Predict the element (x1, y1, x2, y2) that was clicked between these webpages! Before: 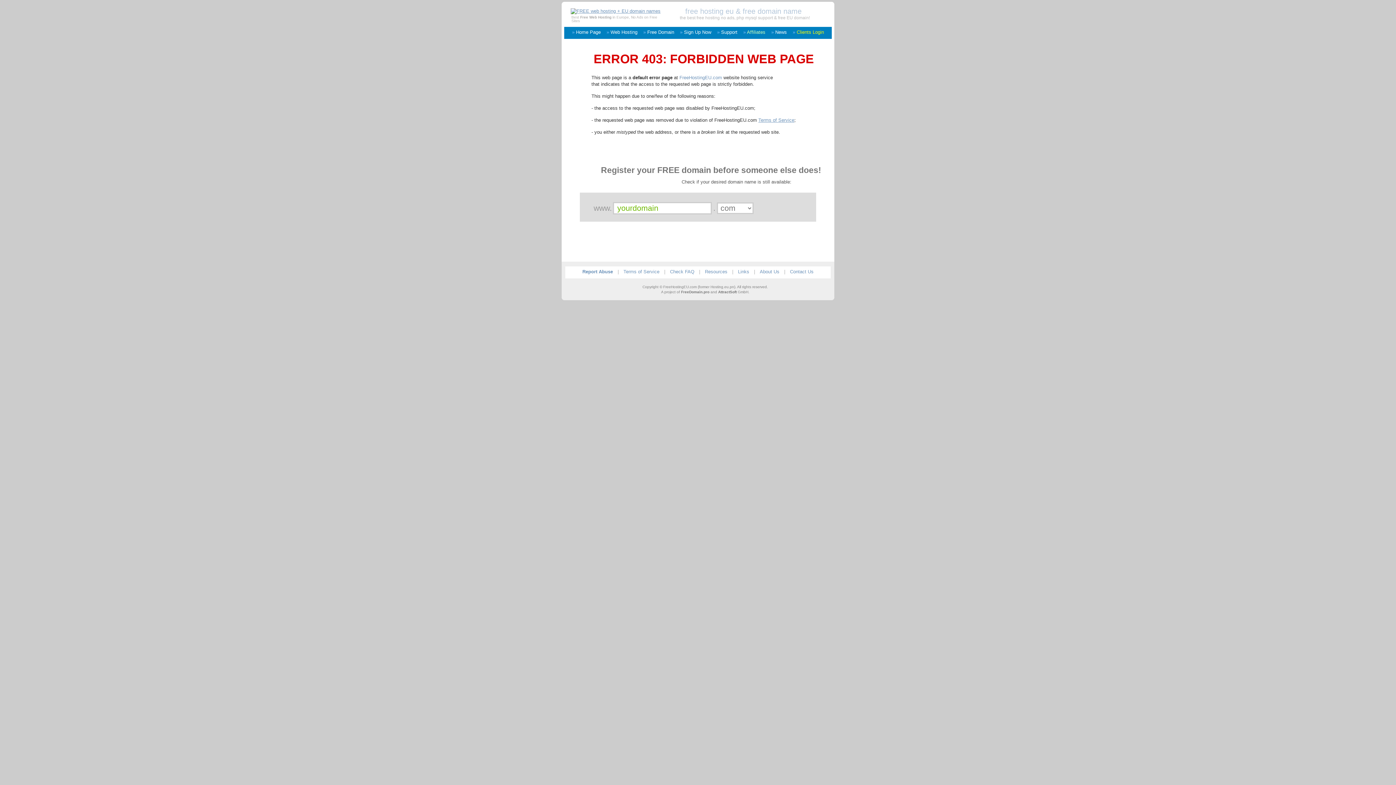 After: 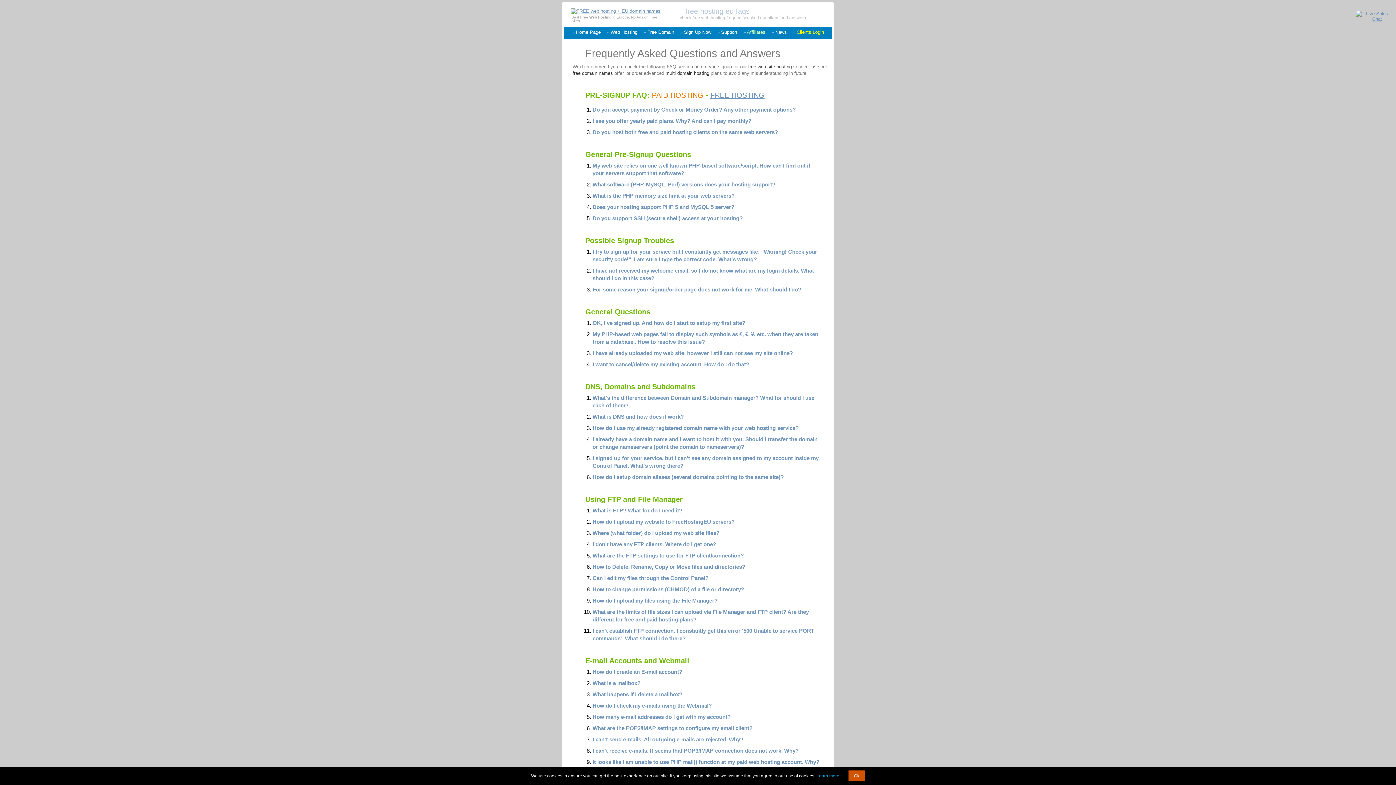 Action: label: Check FAQ bbox: (670, 269, 694, 274)